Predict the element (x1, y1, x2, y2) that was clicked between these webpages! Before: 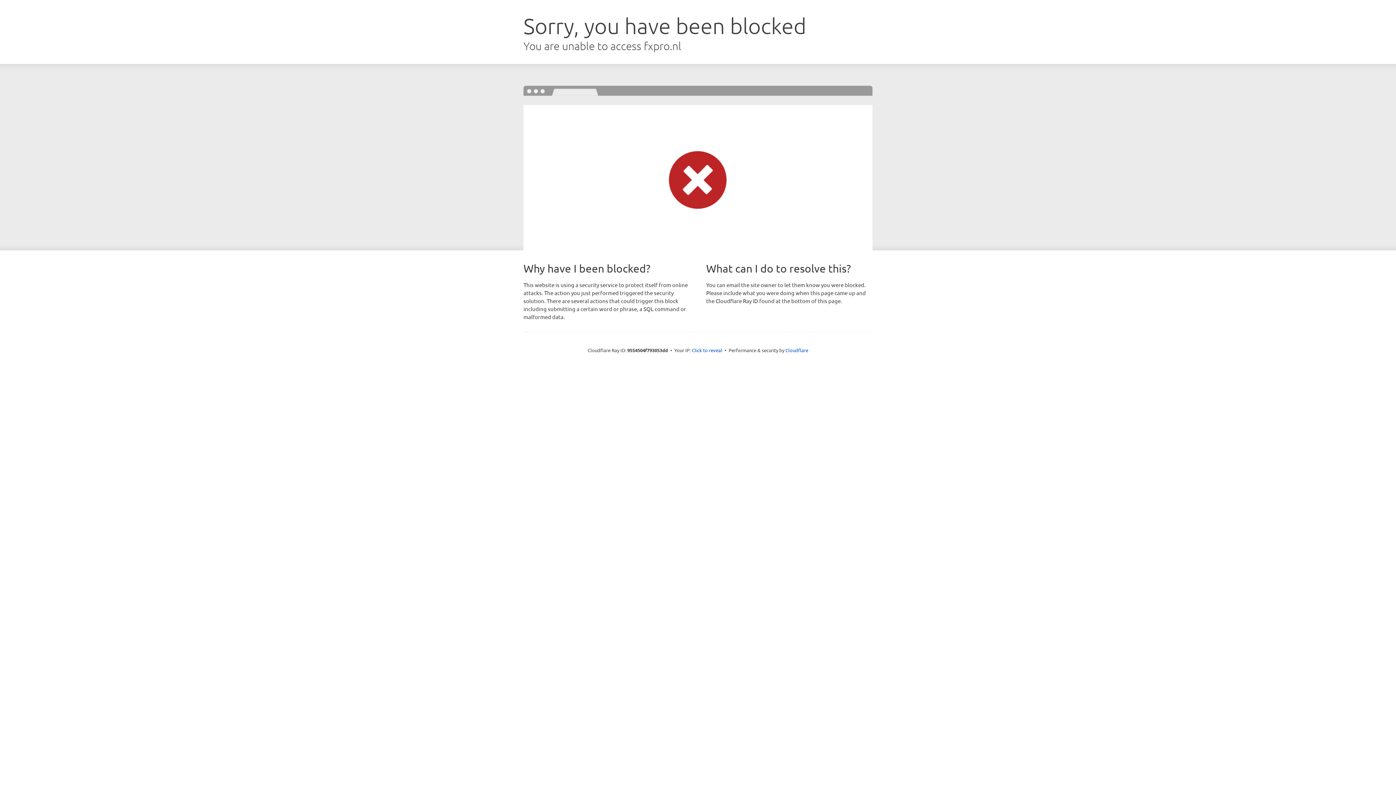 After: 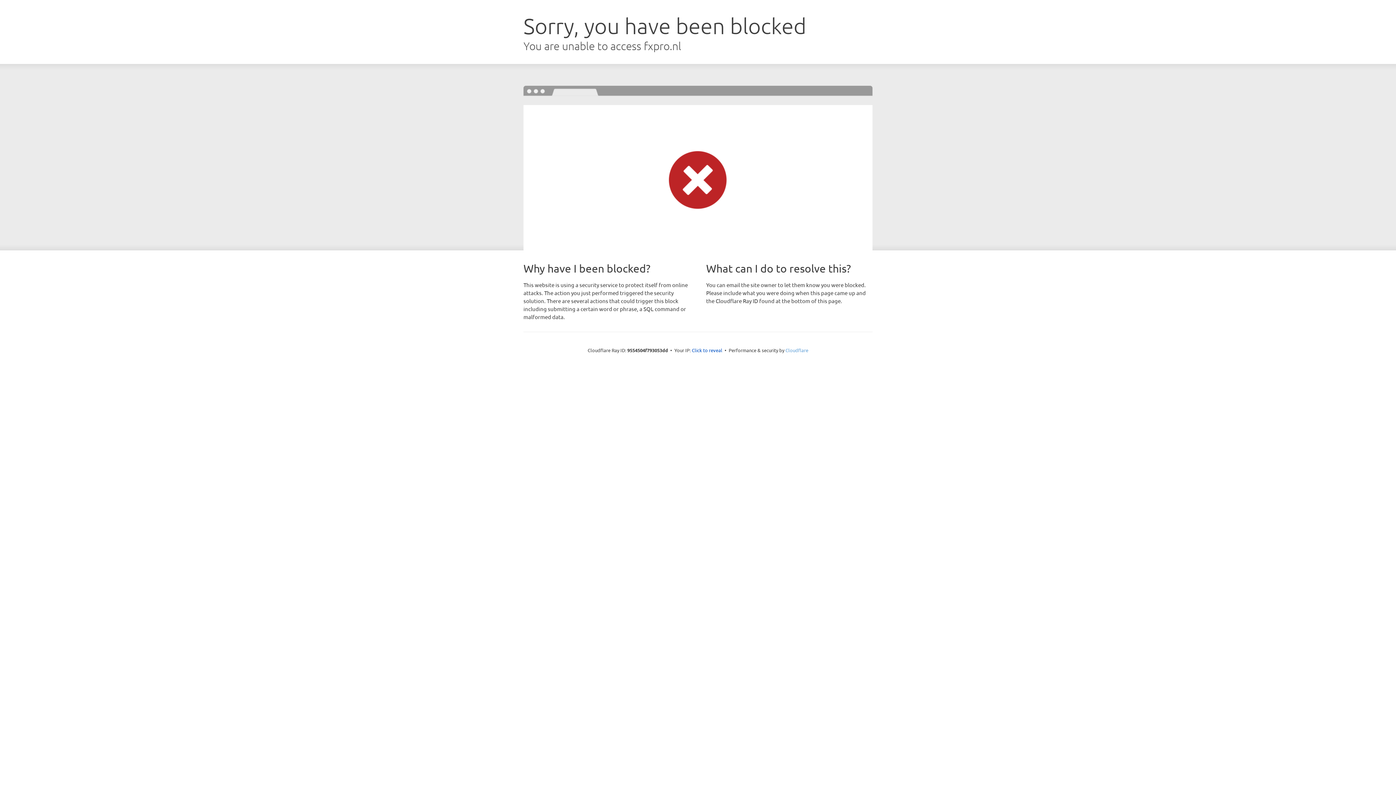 Action: label: Cloudflare bbox: (785, 347, 808, 353)